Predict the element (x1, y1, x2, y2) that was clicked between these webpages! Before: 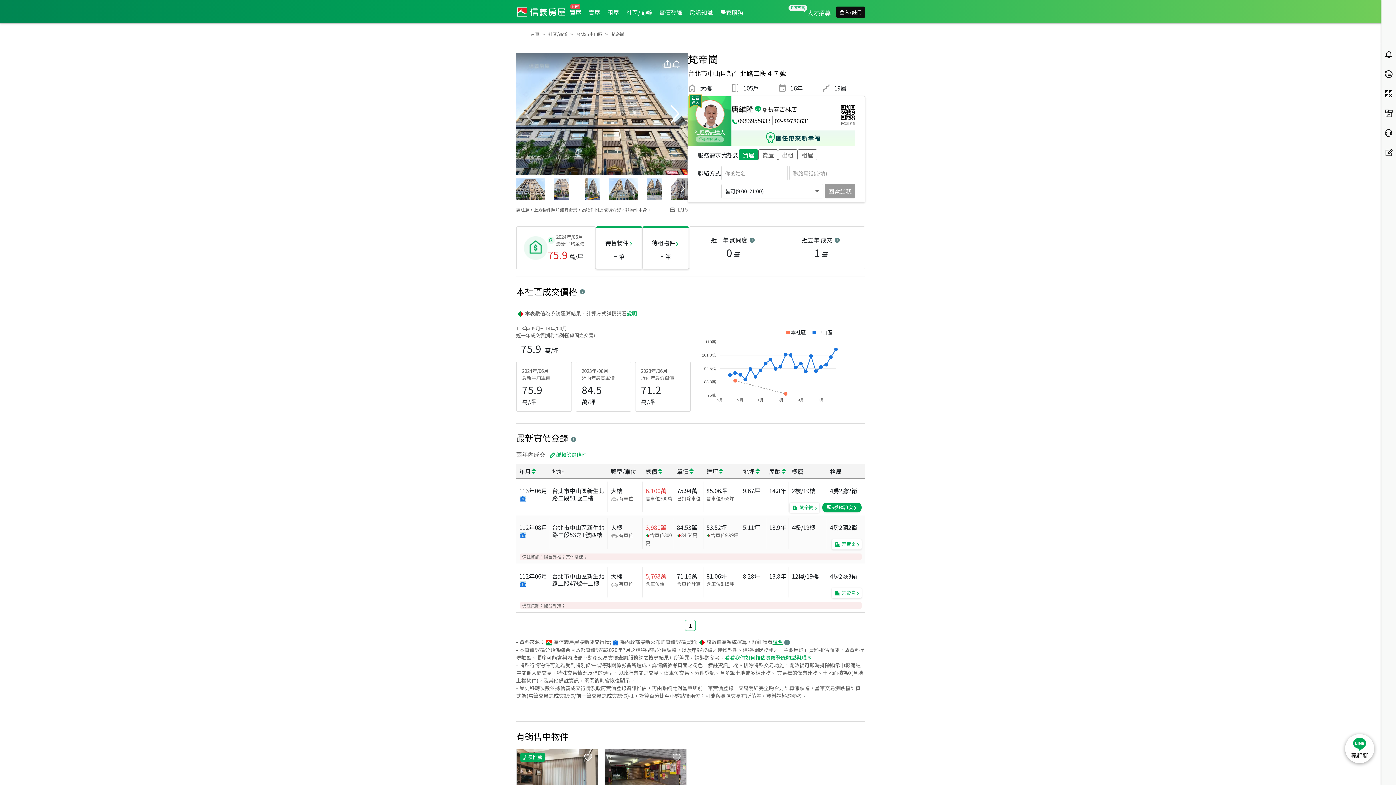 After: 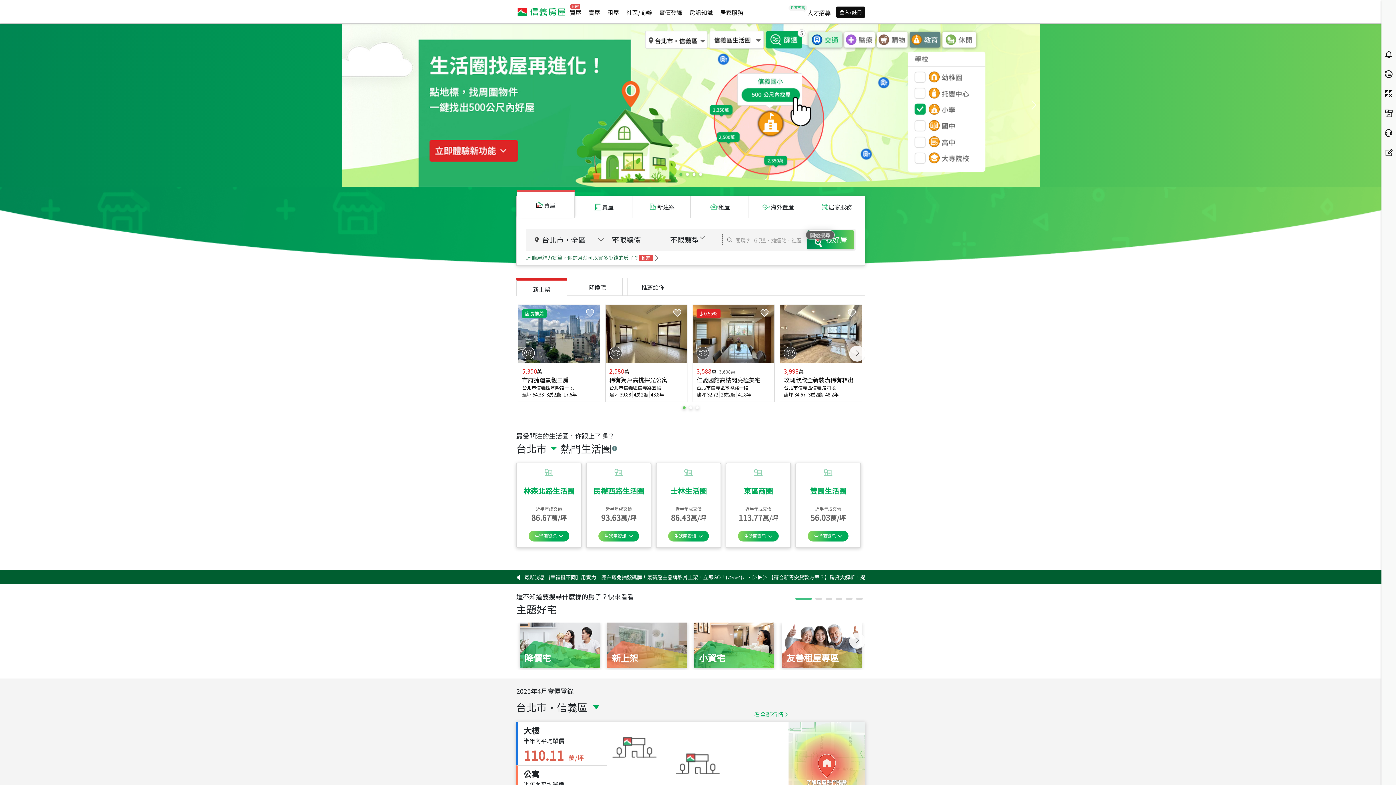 Action: bbox: (530, 30, 539, 37) label: 首頁